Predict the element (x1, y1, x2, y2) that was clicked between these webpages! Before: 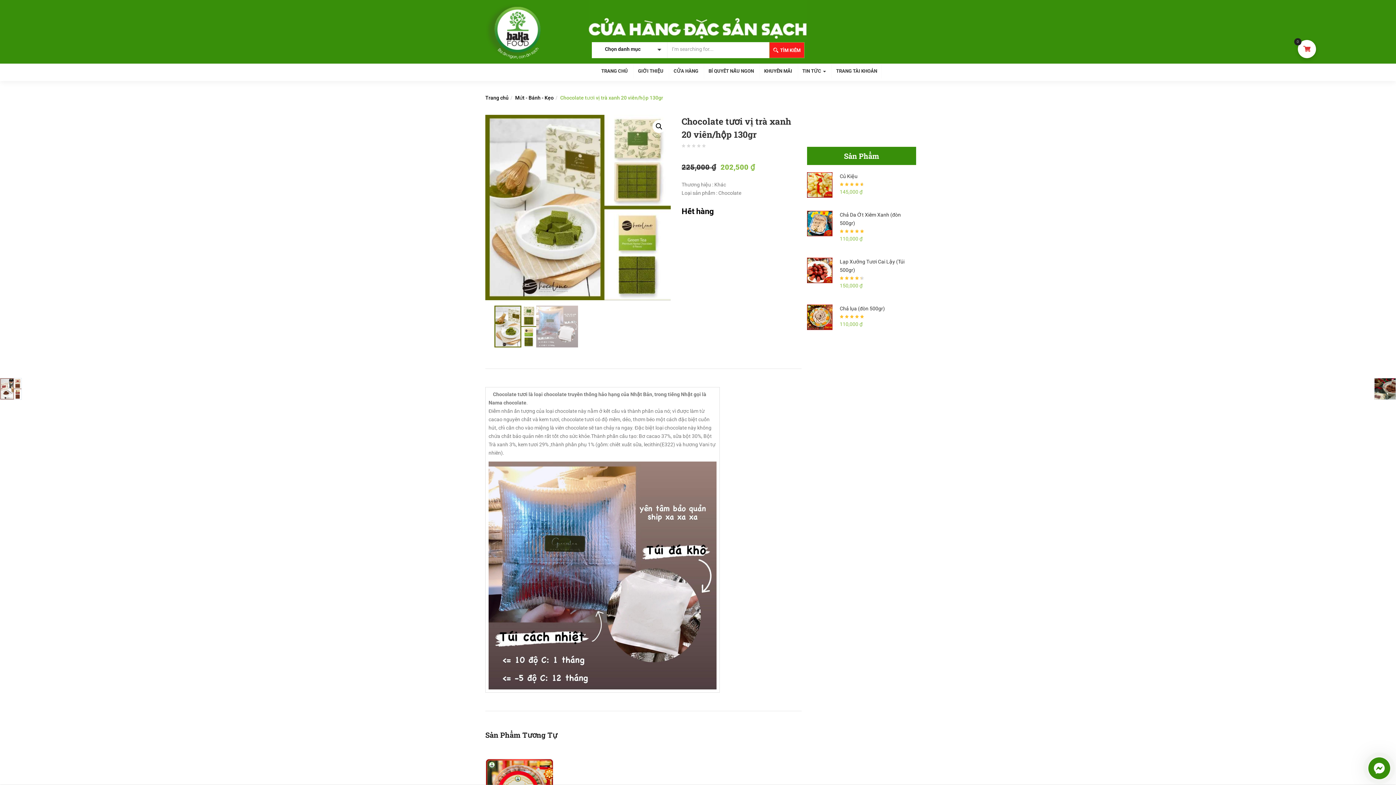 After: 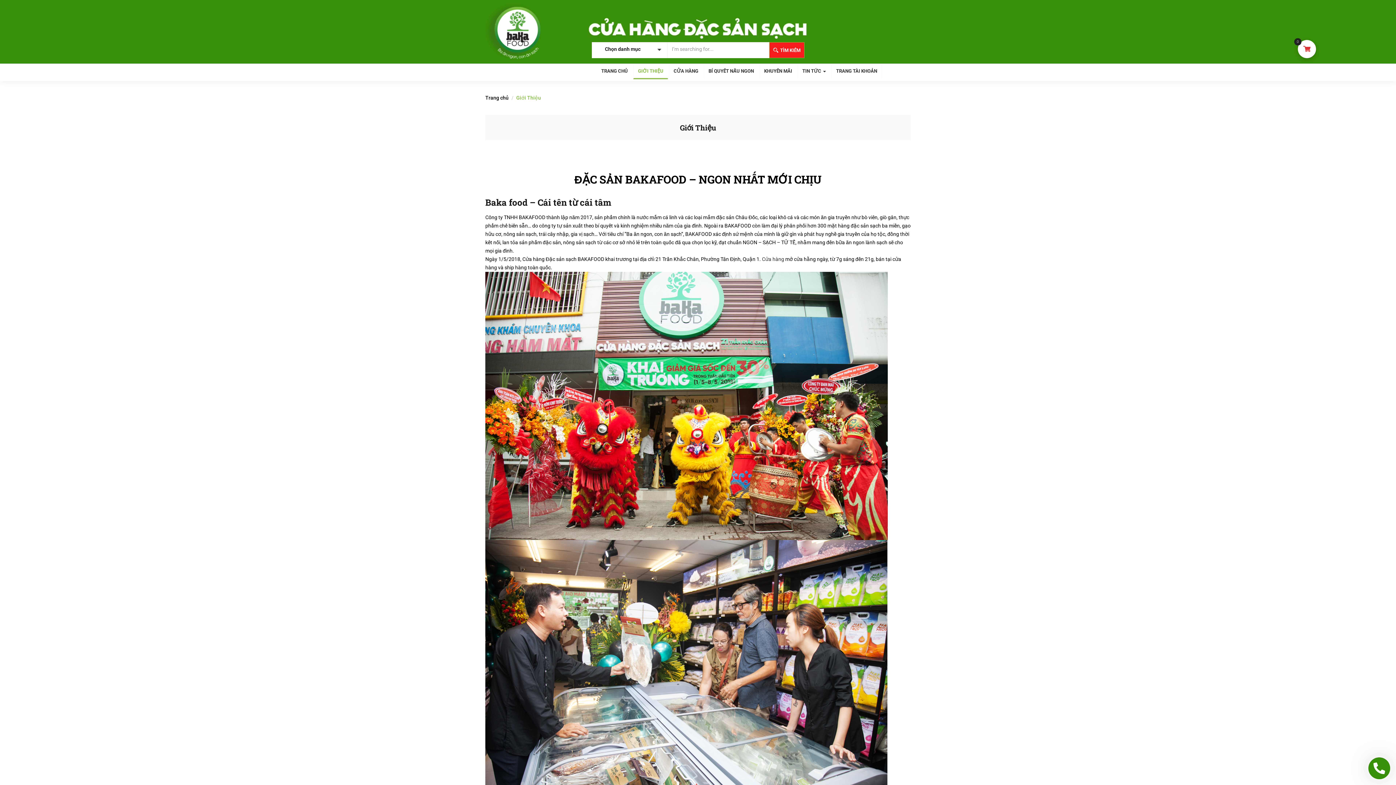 Action: label: GIỚI THIỆU bbox: (633, 64, 668, 79)